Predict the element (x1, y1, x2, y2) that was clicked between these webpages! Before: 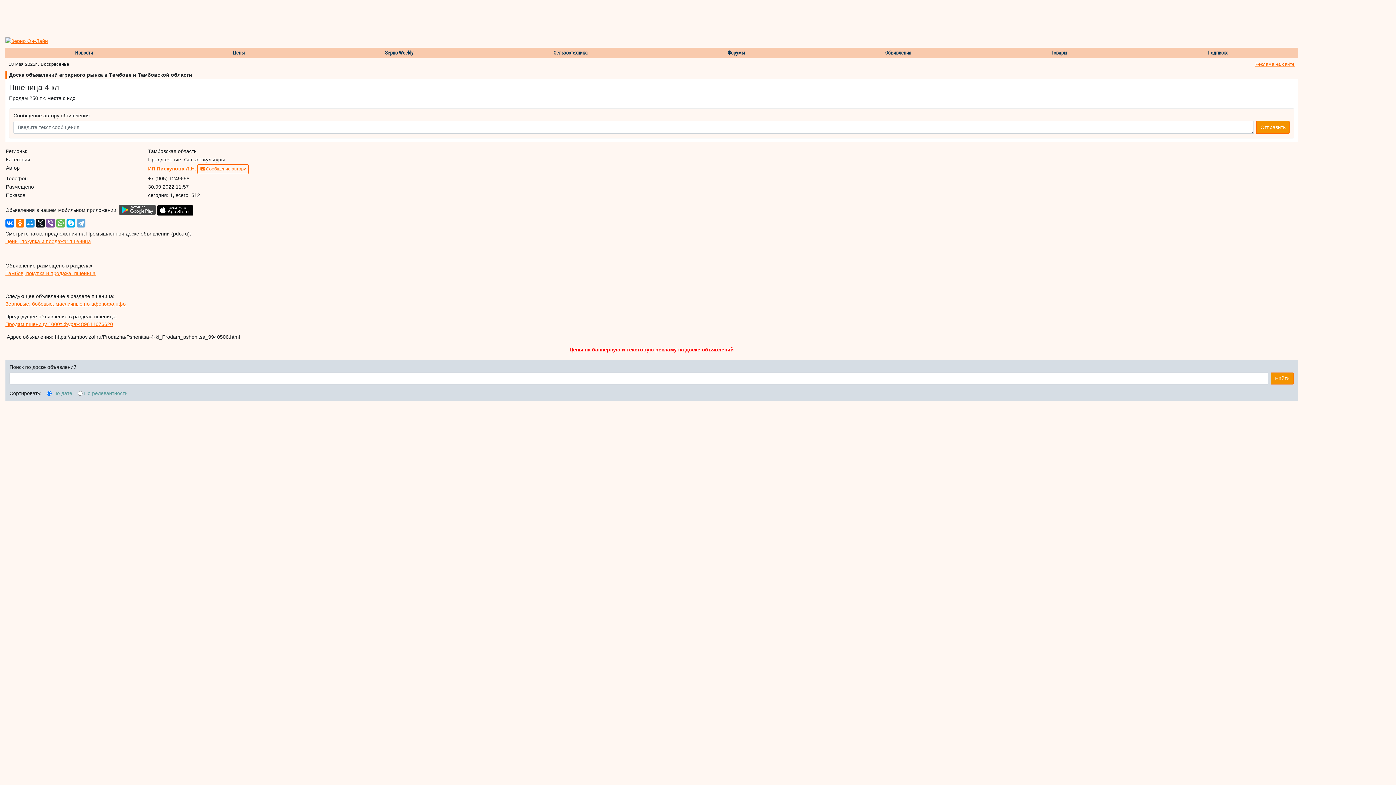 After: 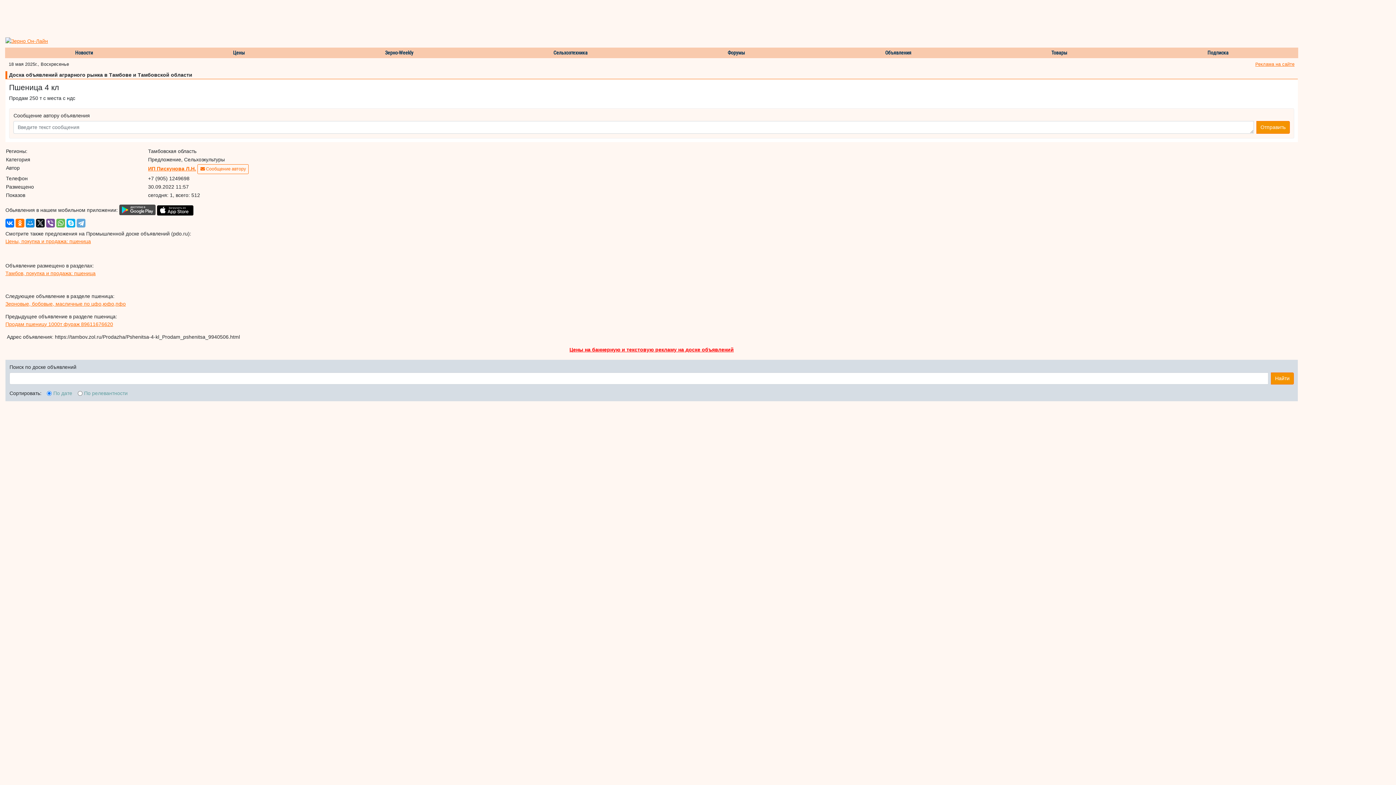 Action: bbox: (148, 165, 196, 171) label: ИП Пискунова Л.Н.